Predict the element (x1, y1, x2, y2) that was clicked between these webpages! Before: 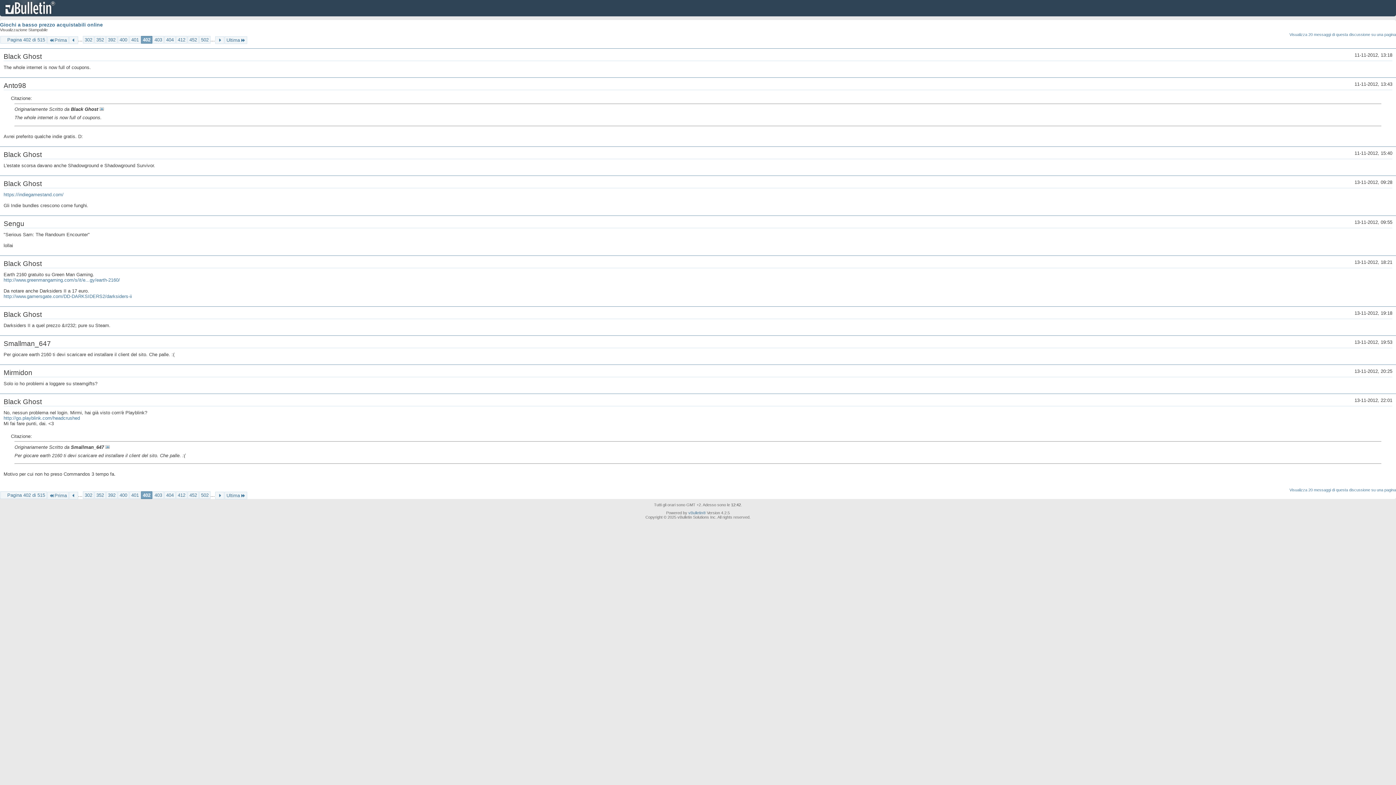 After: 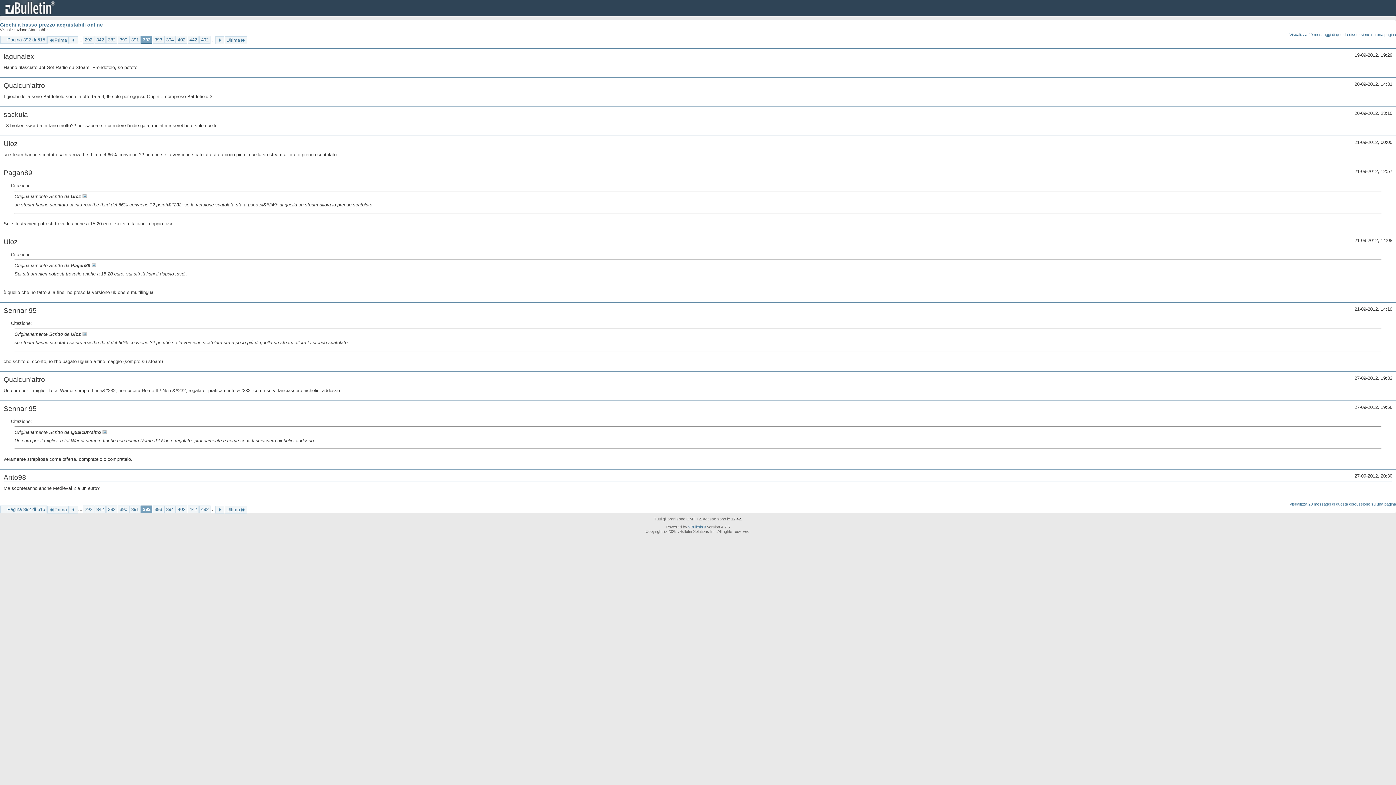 Action: label: 392 bbox: (106, 36, 117, 43)